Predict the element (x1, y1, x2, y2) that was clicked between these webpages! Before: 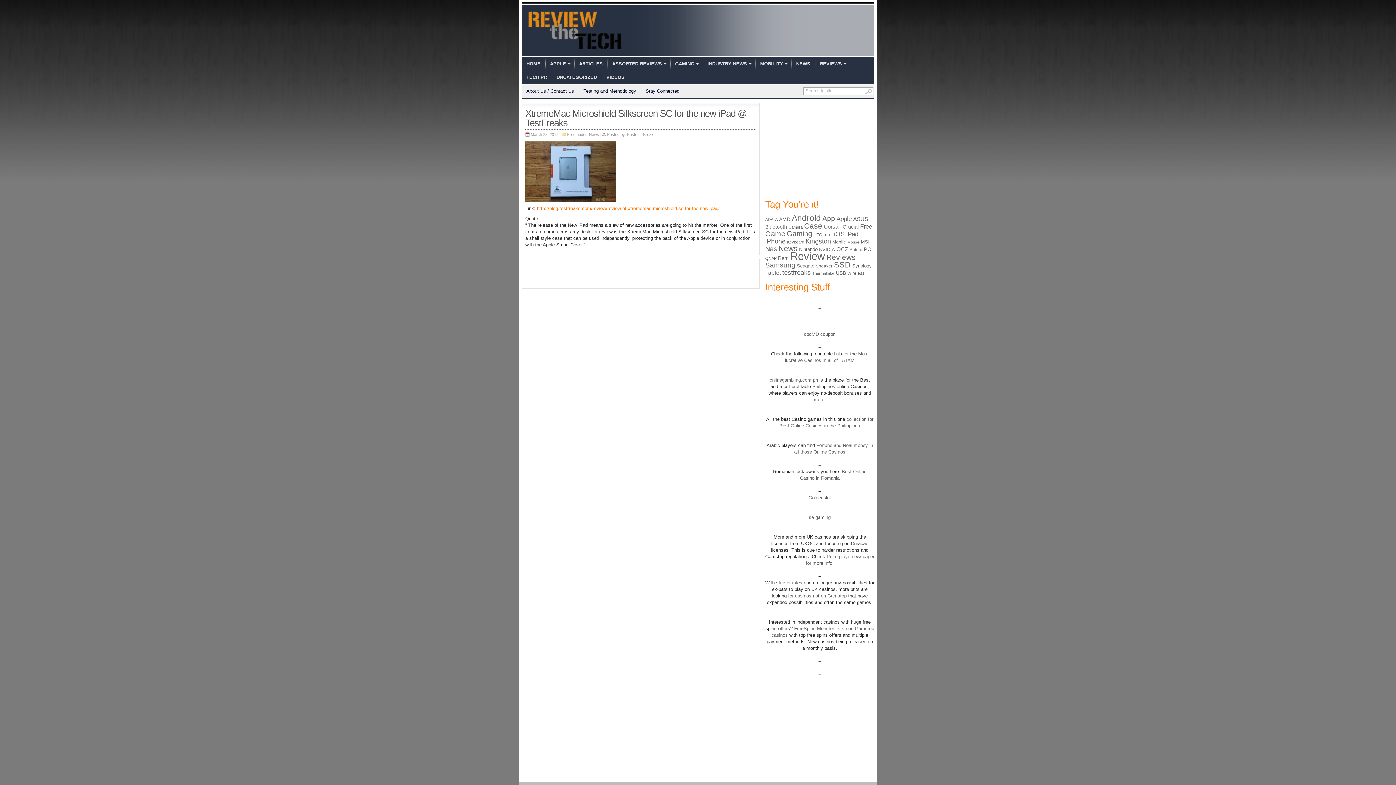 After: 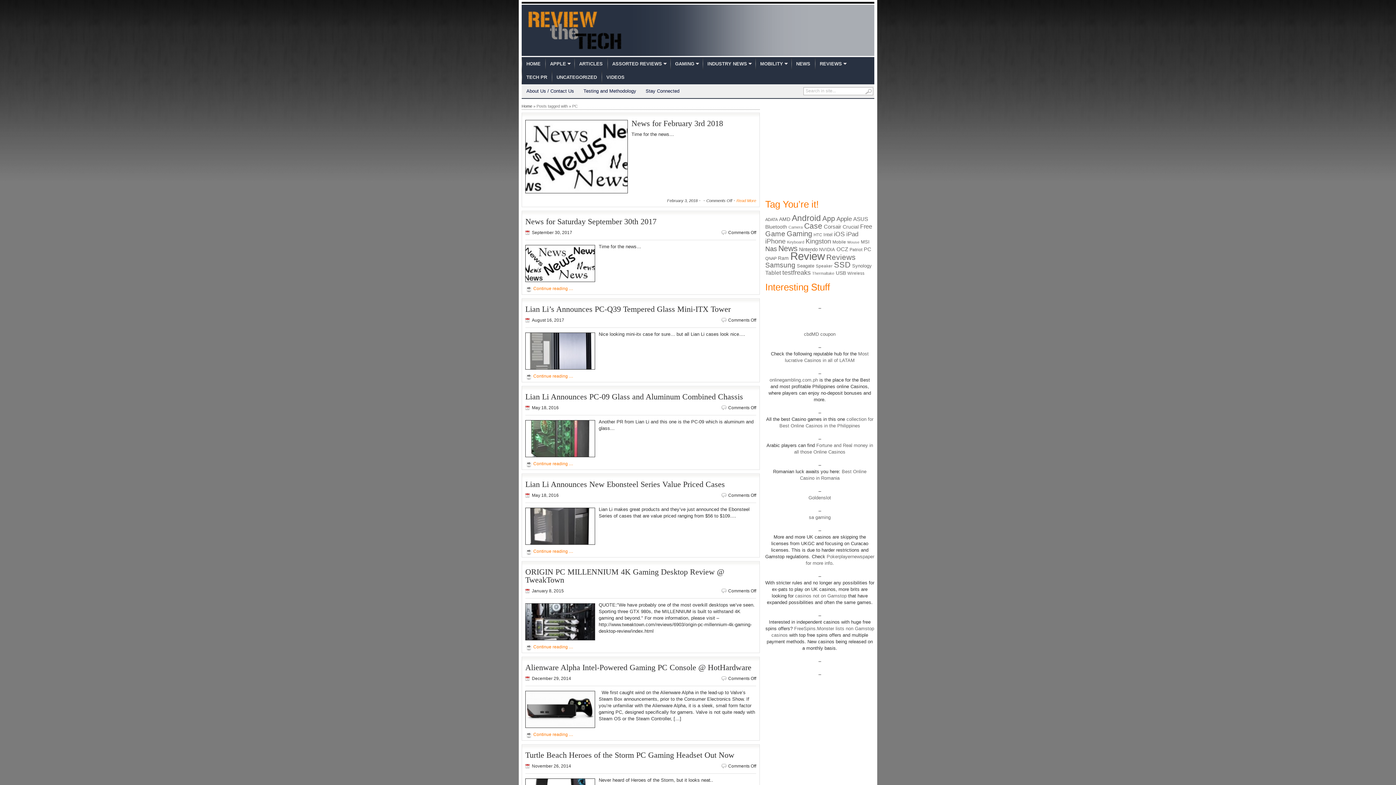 Action: bbox: (864, 246, 871, 252) label: PC (124 items)